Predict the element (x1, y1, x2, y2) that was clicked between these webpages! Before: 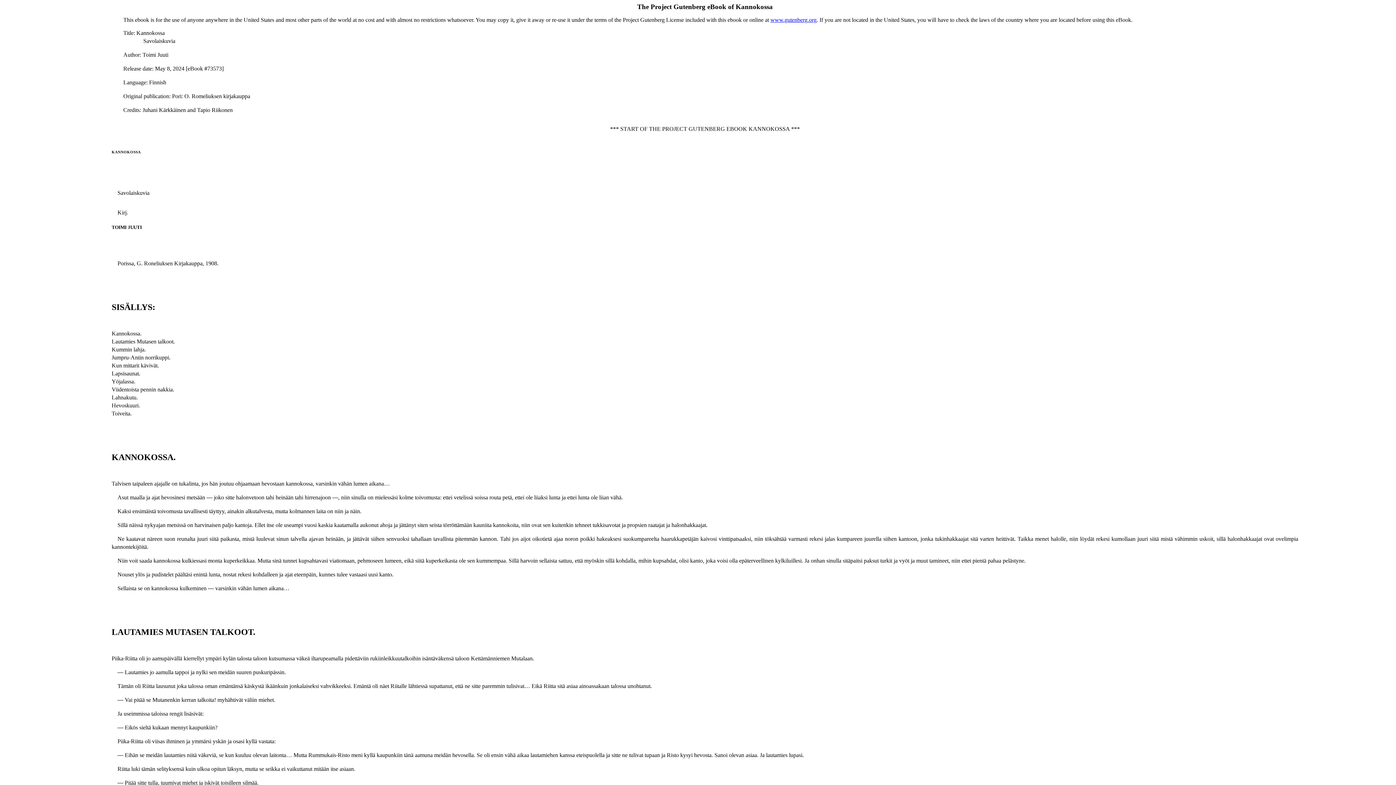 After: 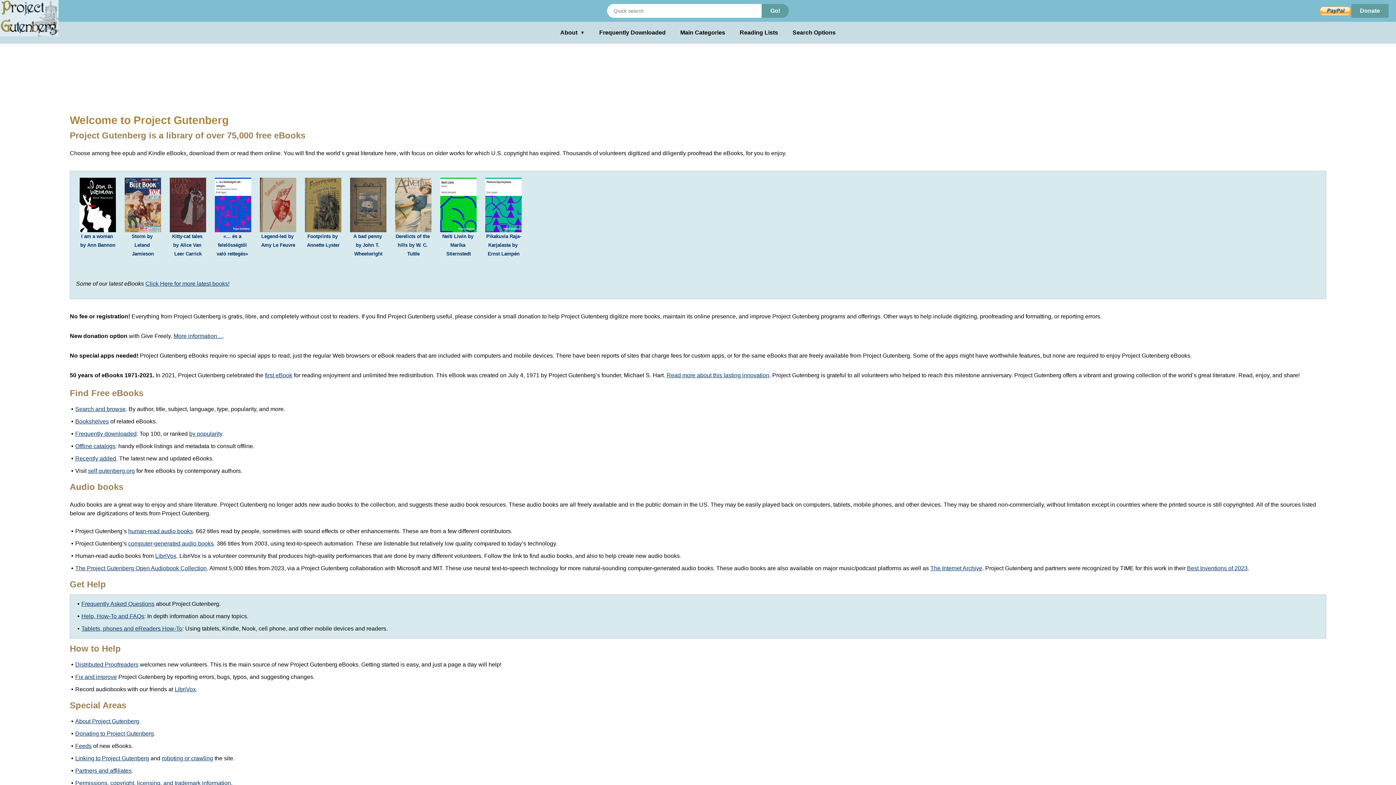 Action: label: www.gutenberg.org bbox: (770, 16, 816, 22)